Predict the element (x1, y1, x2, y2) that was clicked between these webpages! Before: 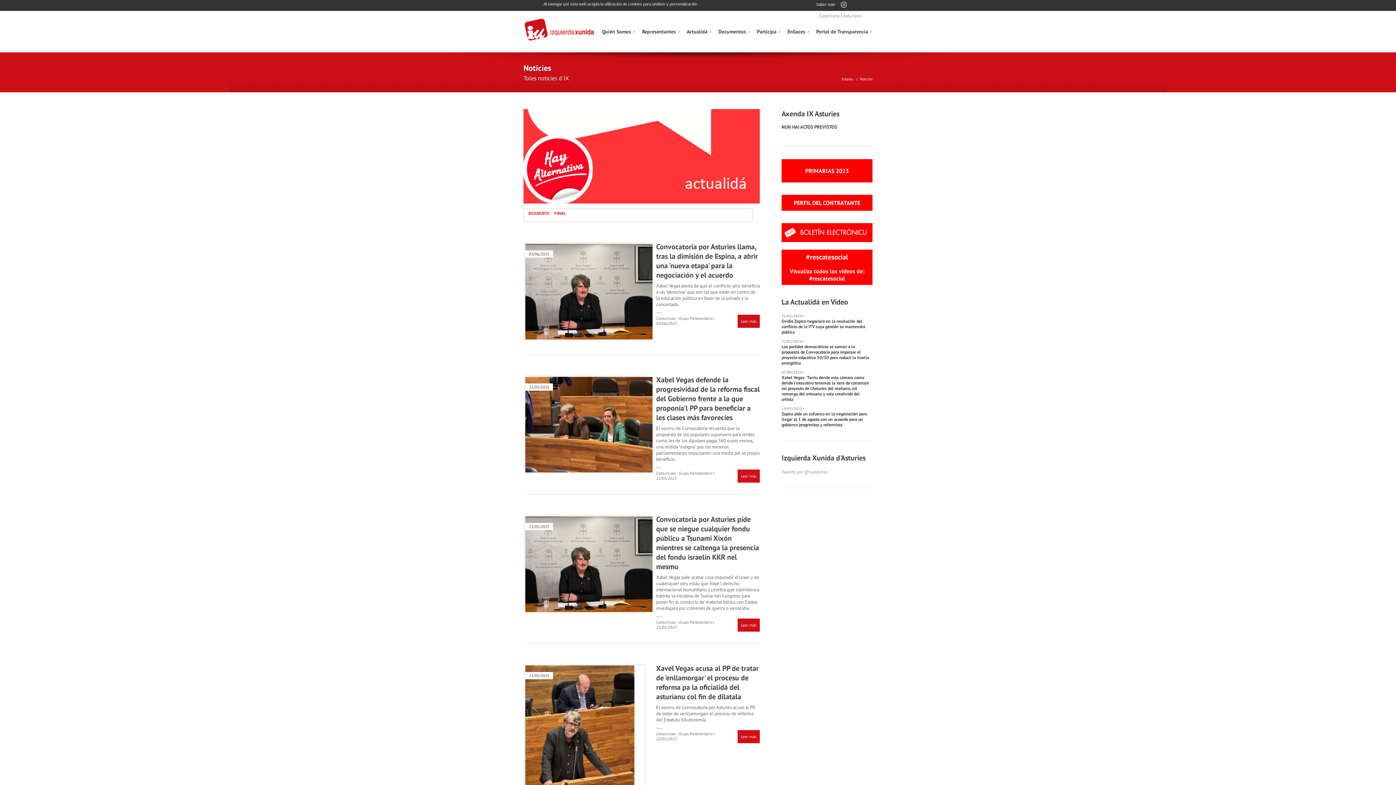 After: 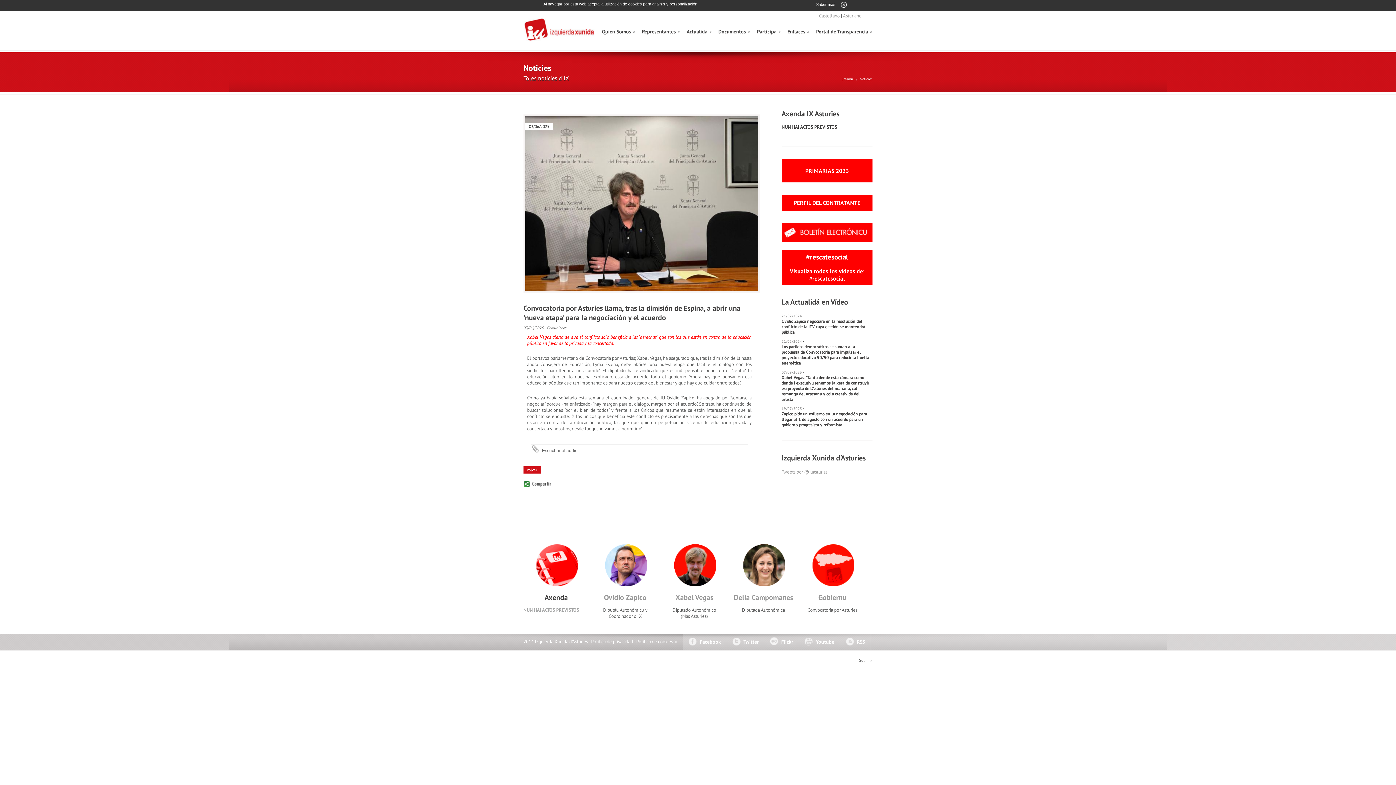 Action: bbox: (656, 242, 758, 279) label: Convocatoria por Asturies llama, tras la dimisión de Espina, a abrir una 'nueva etapa' para la negociación y el acuerdo